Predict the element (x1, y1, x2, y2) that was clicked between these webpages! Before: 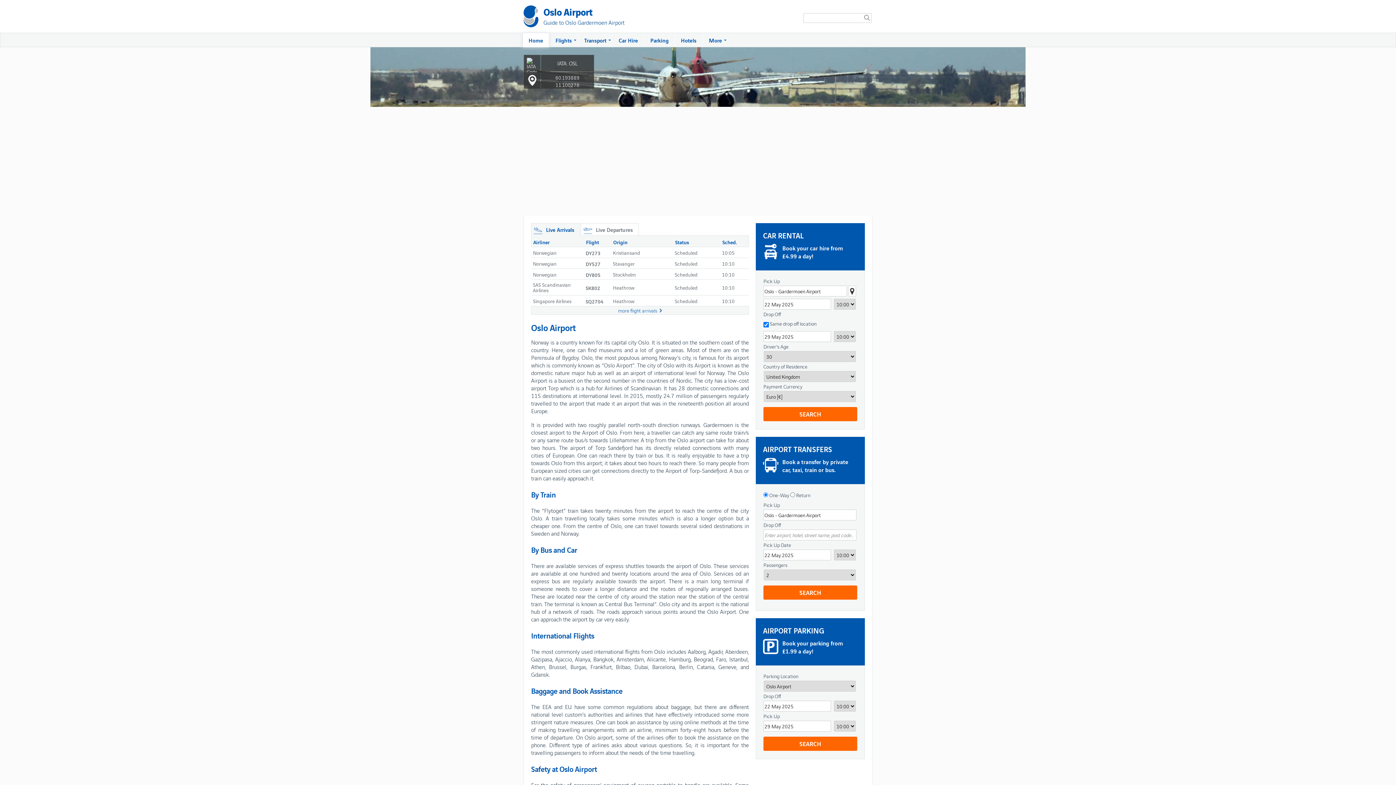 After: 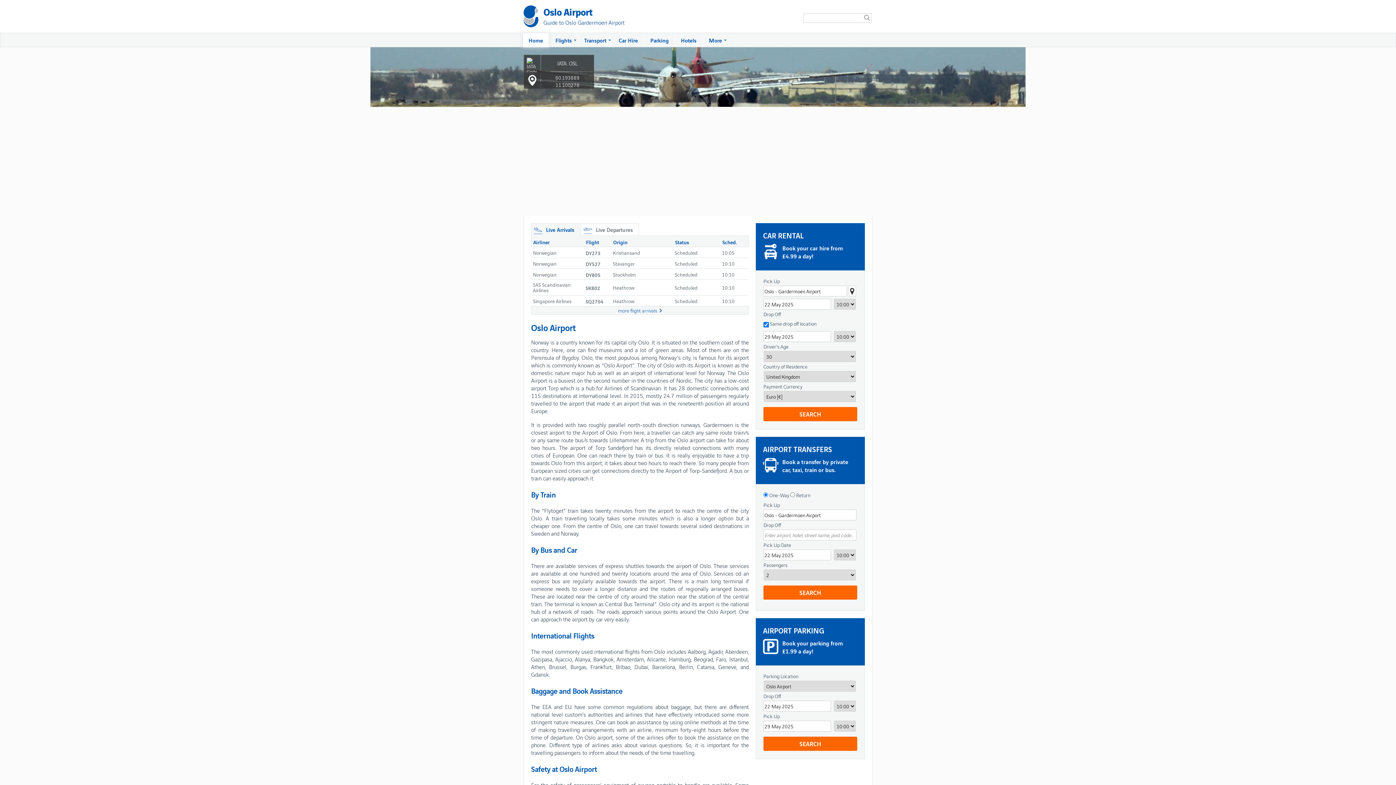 Action: bbox: (531, 223, 580, 236) label: Live Arrivals